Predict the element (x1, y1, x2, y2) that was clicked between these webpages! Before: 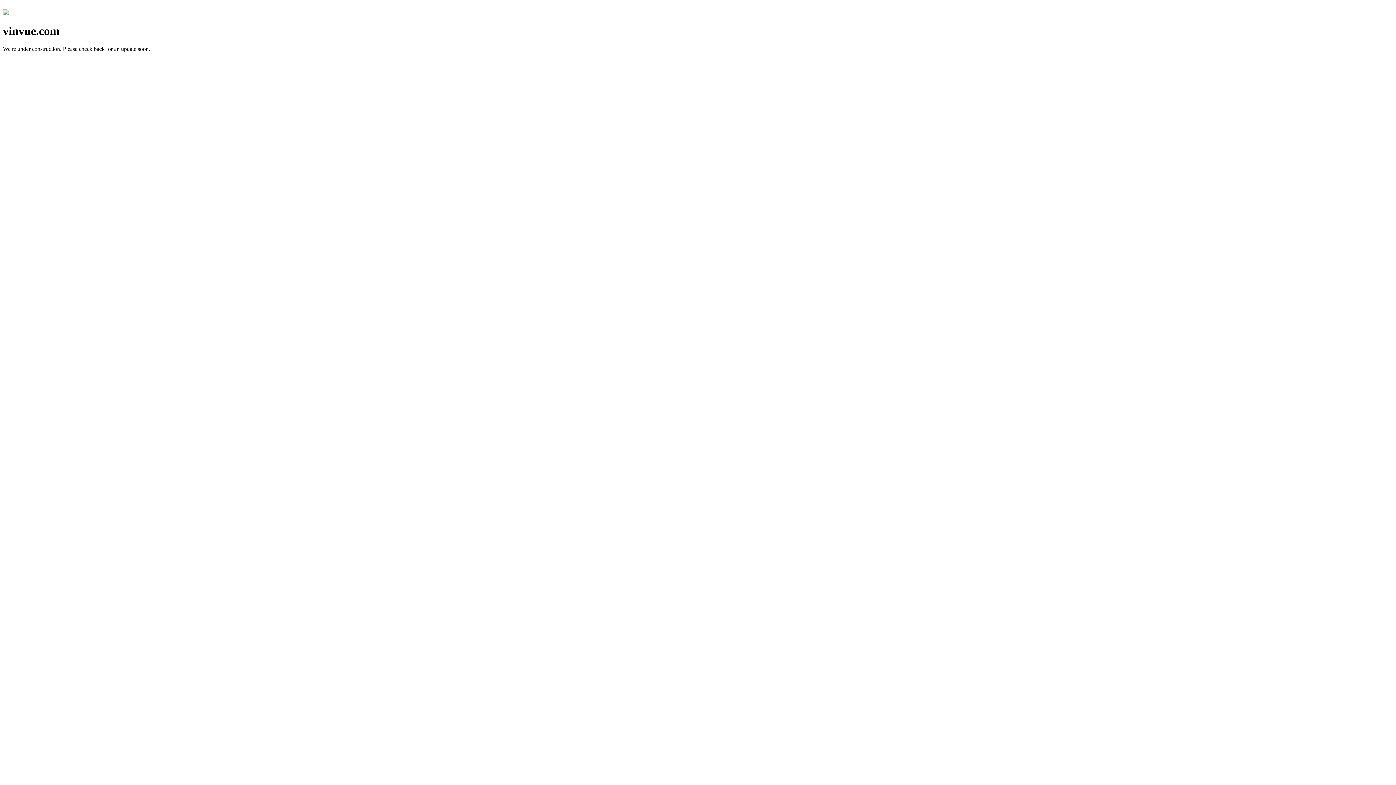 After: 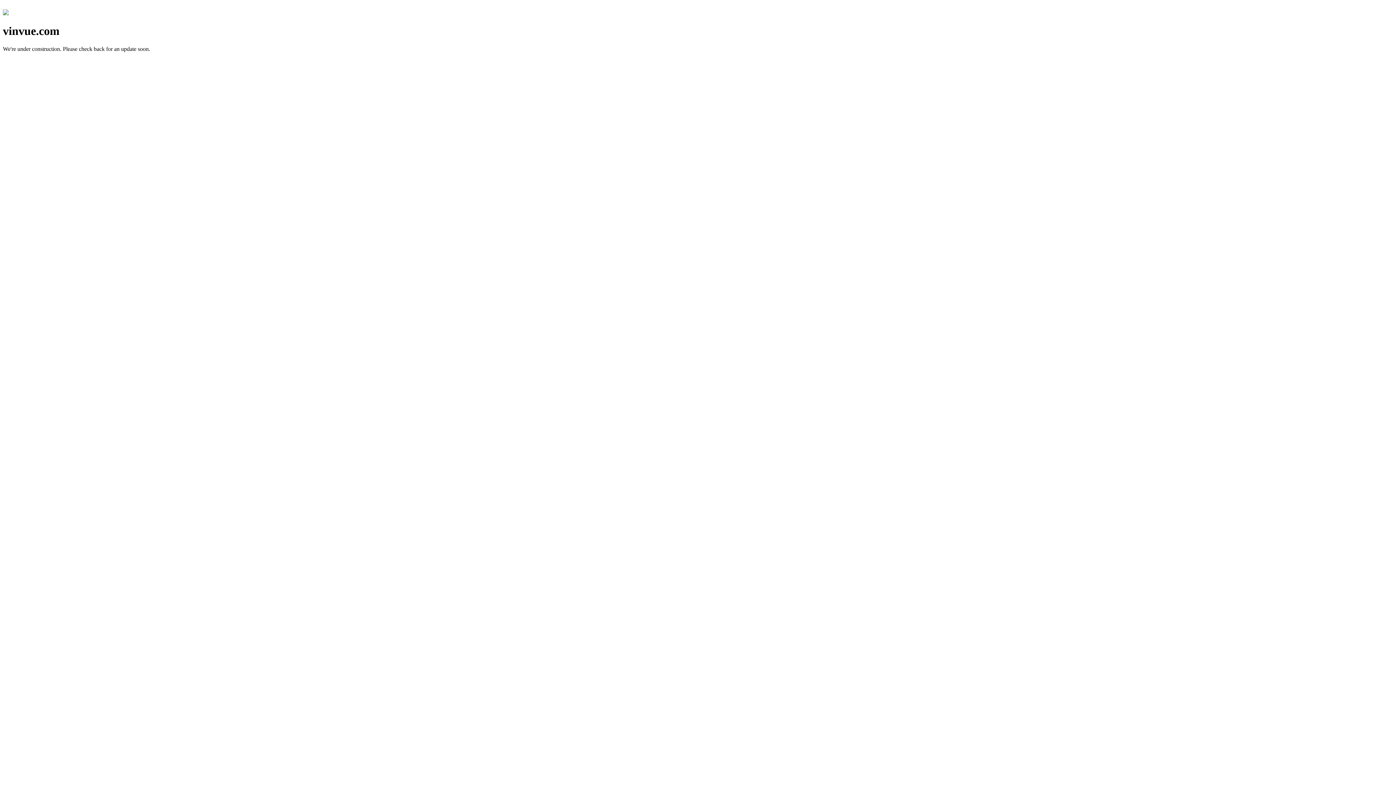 Action: bbox: (2, 10, 8, 16)